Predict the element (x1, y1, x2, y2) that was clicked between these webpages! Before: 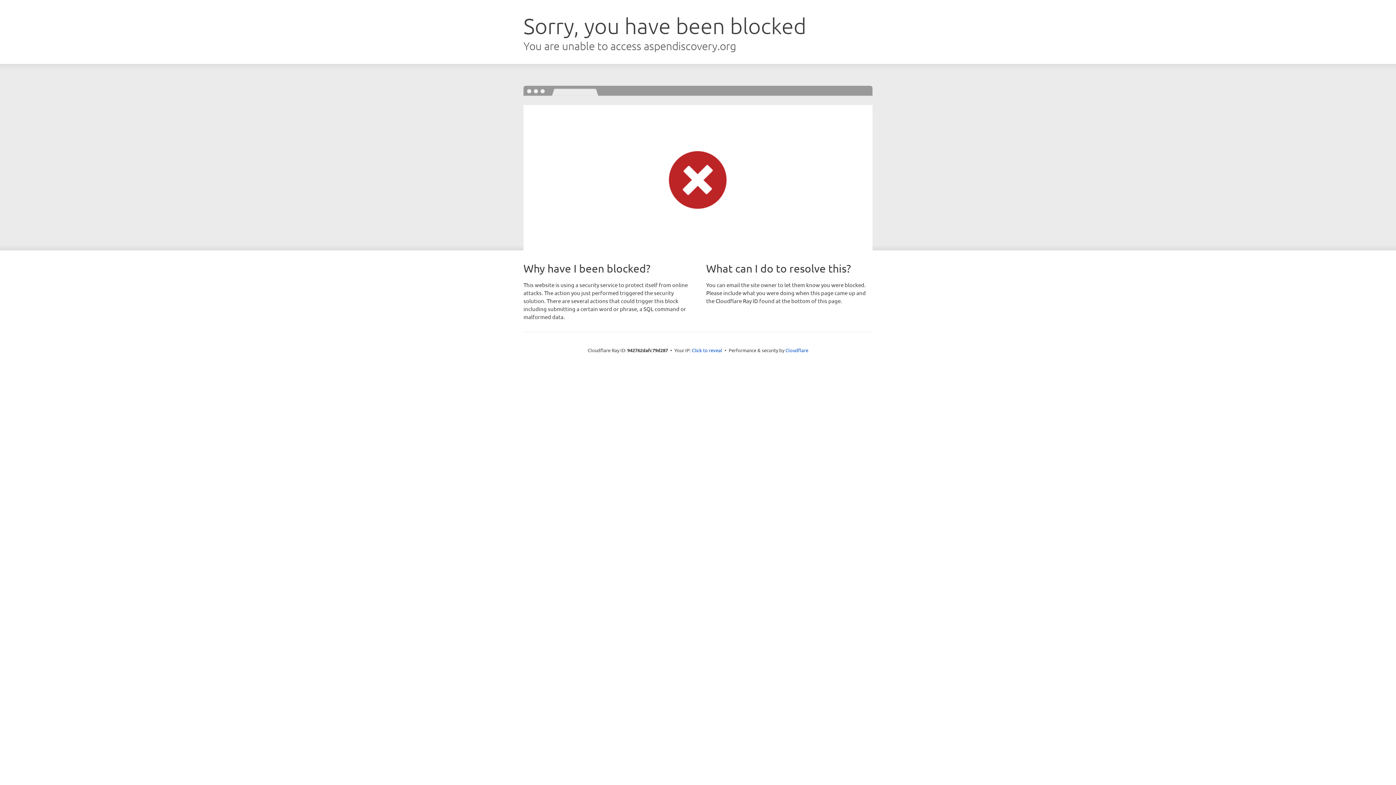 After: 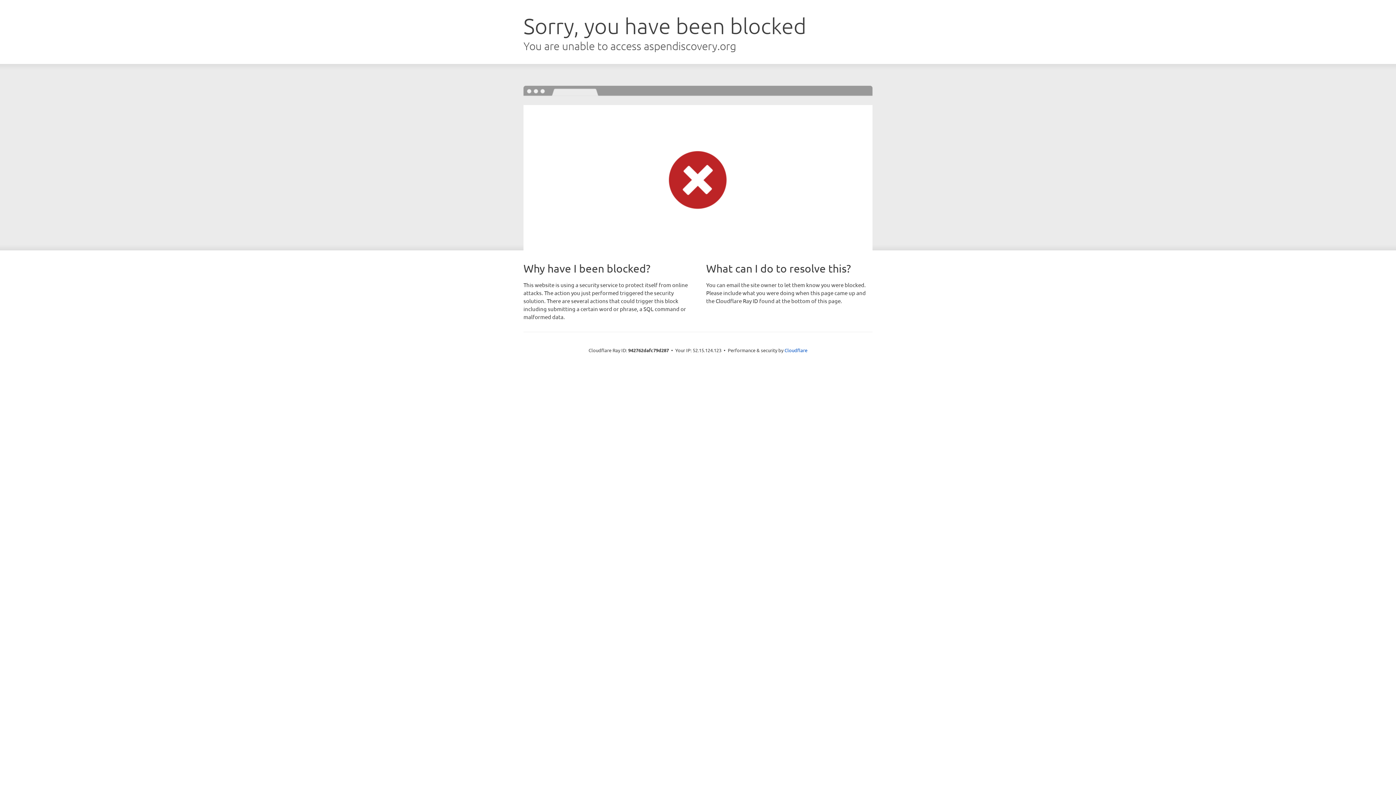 Action: label: Click to reveal bbox: (692, 346, 722, 353)